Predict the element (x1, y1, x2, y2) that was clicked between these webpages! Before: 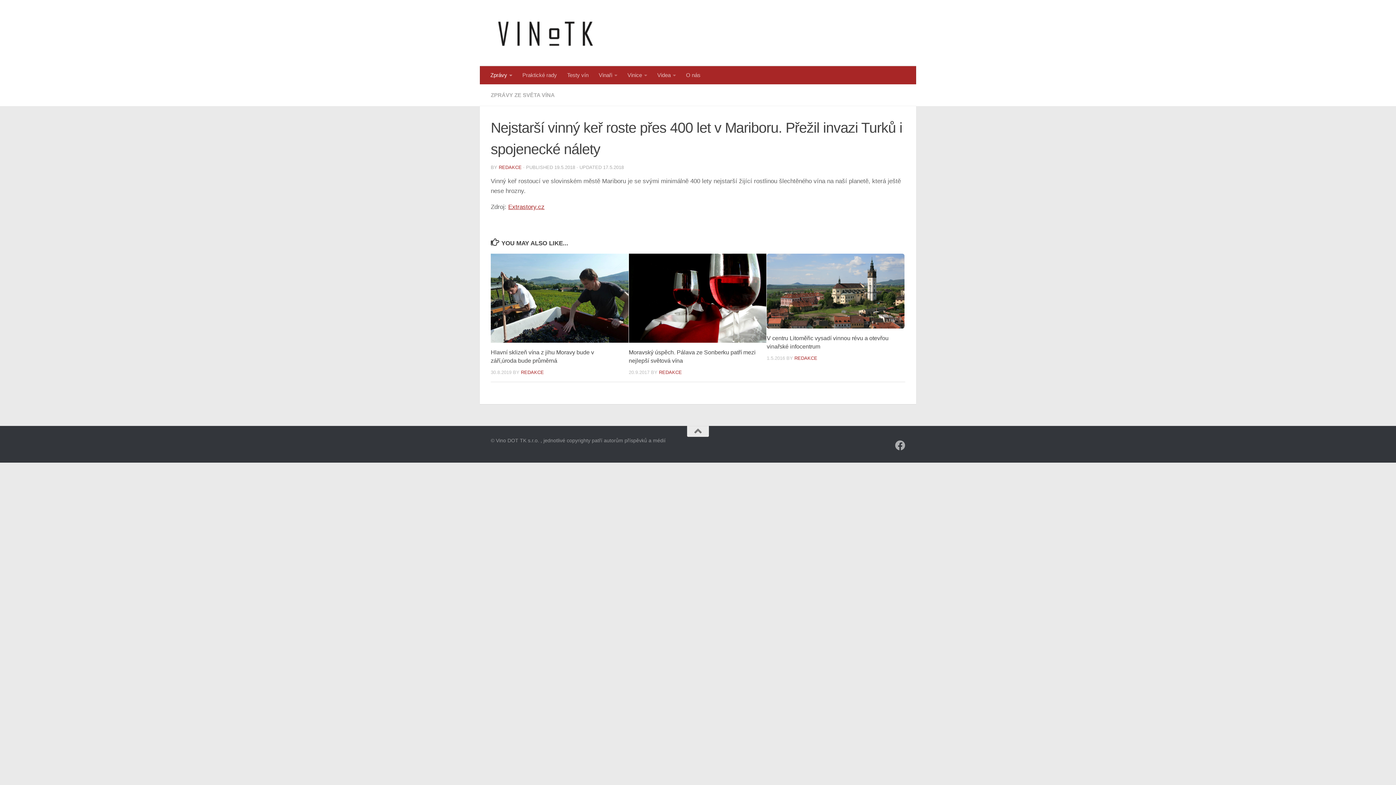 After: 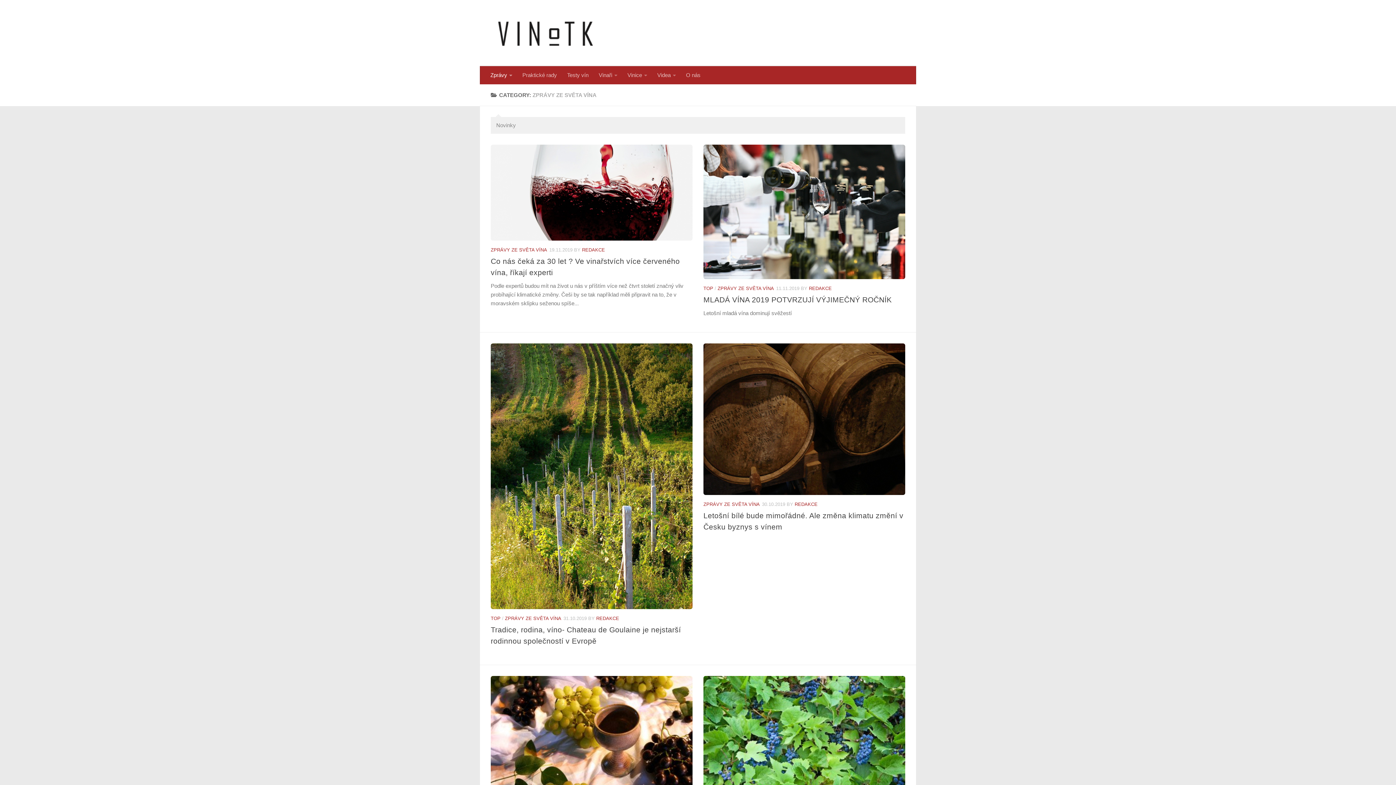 Action: bbox: (485, 66, 517, 84) label: Zprávy